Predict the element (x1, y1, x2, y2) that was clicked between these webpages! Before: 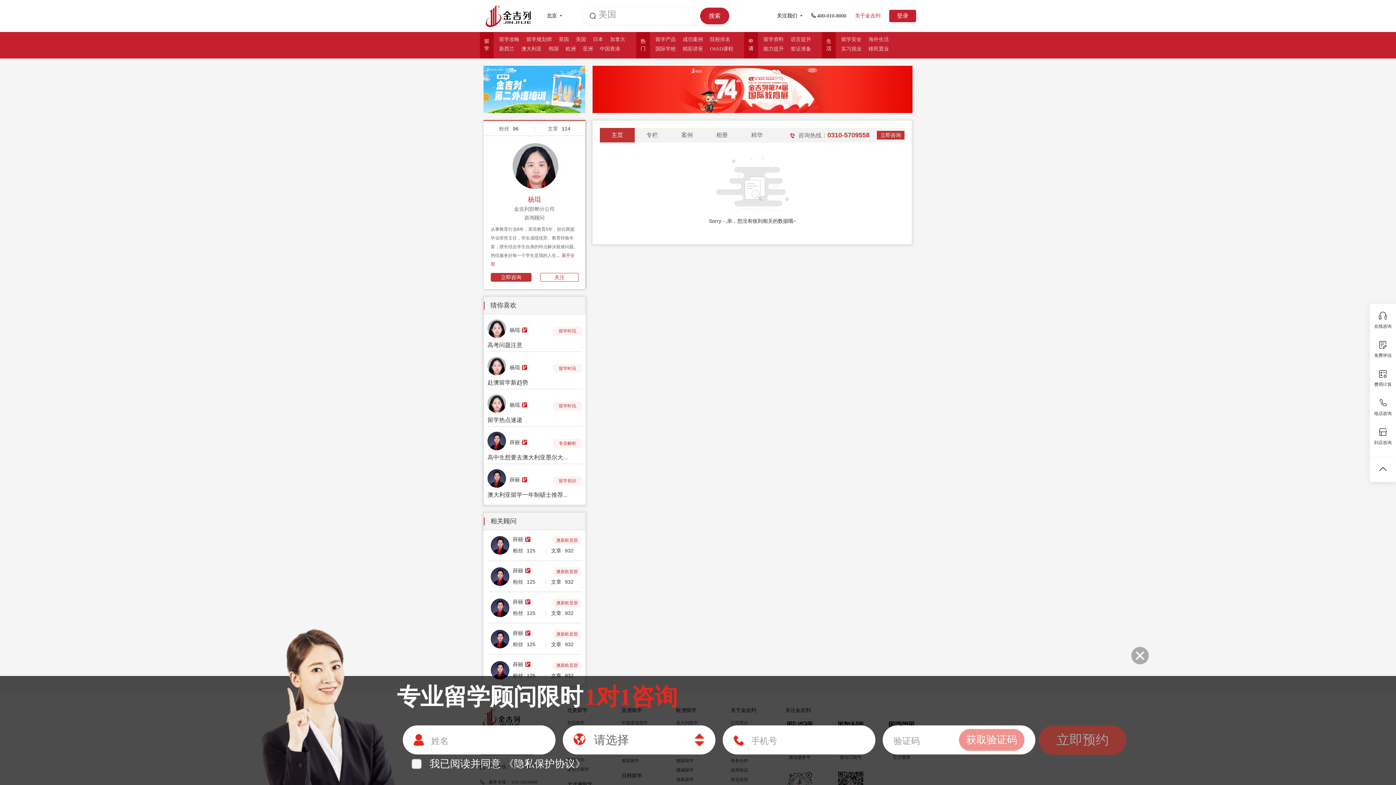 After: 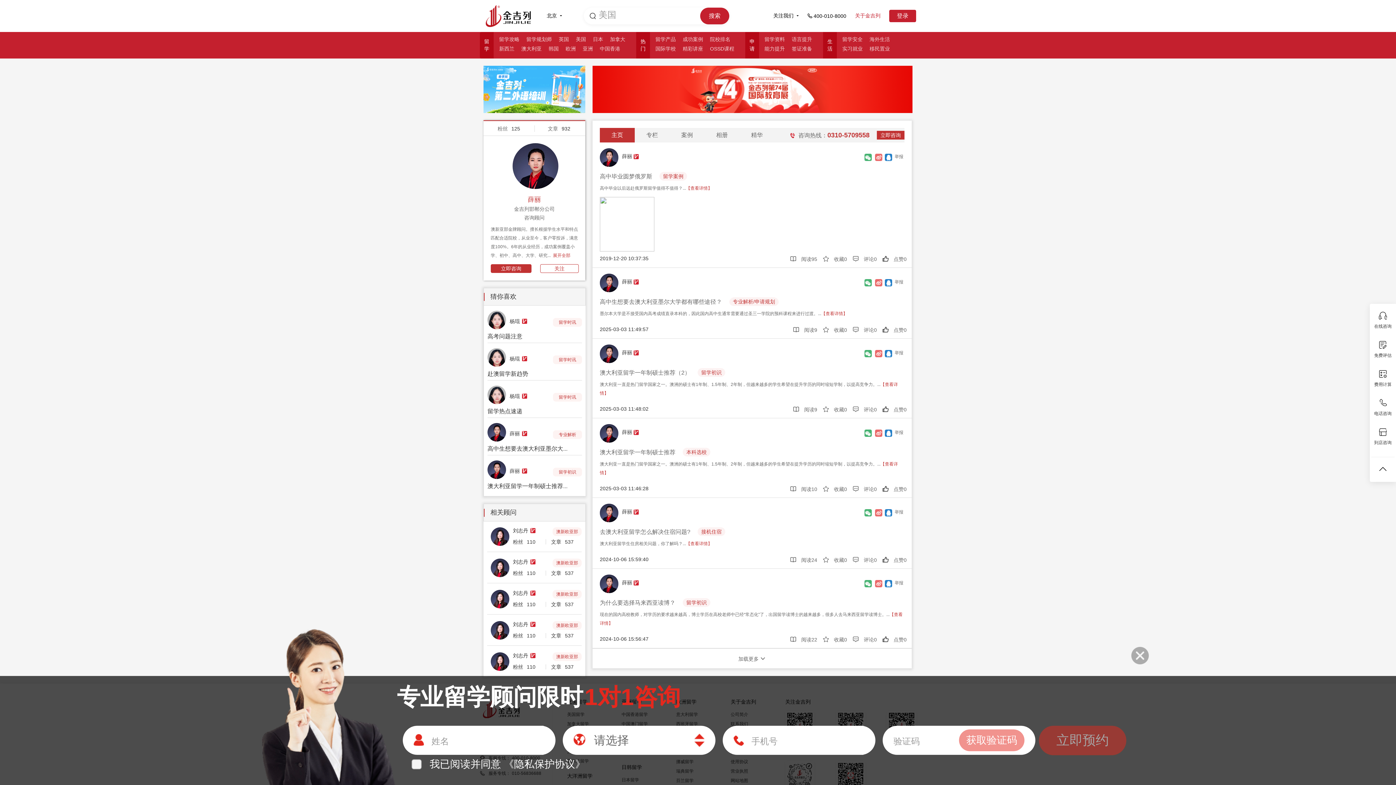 Action: bbox: (487, 469, 506, 488)